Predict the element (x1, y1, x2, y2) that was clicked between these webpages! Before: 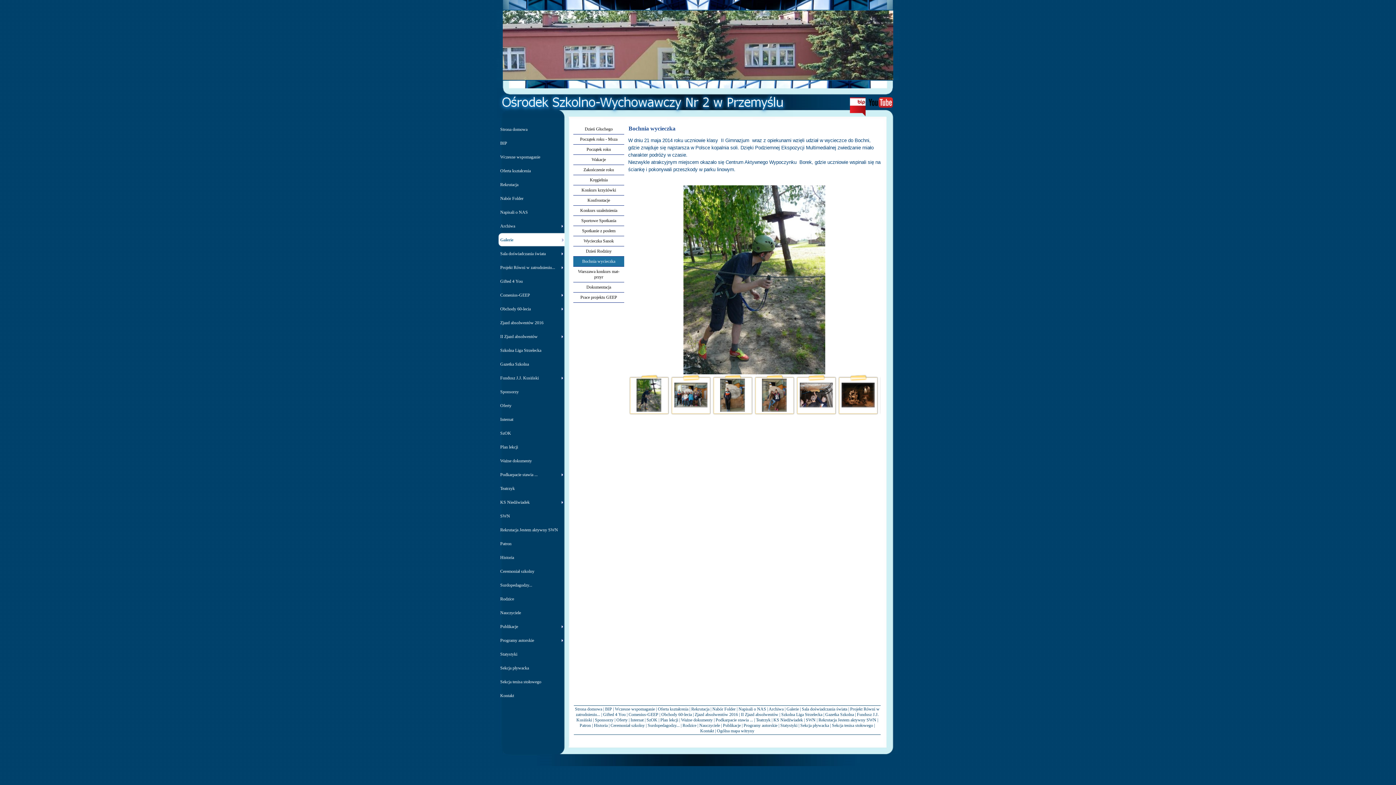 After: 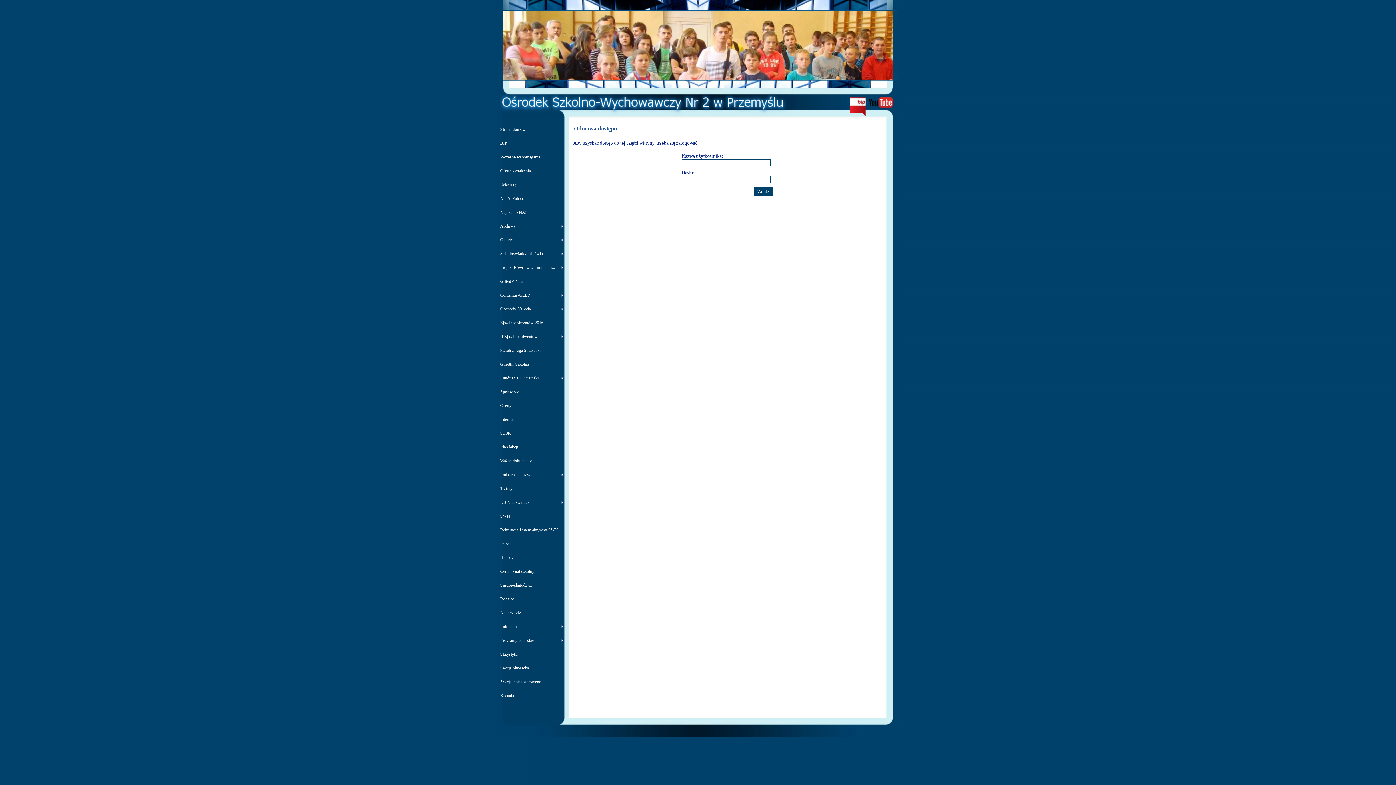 Action: bbox: (498, 606, 565, 620) label: Nauczyciele